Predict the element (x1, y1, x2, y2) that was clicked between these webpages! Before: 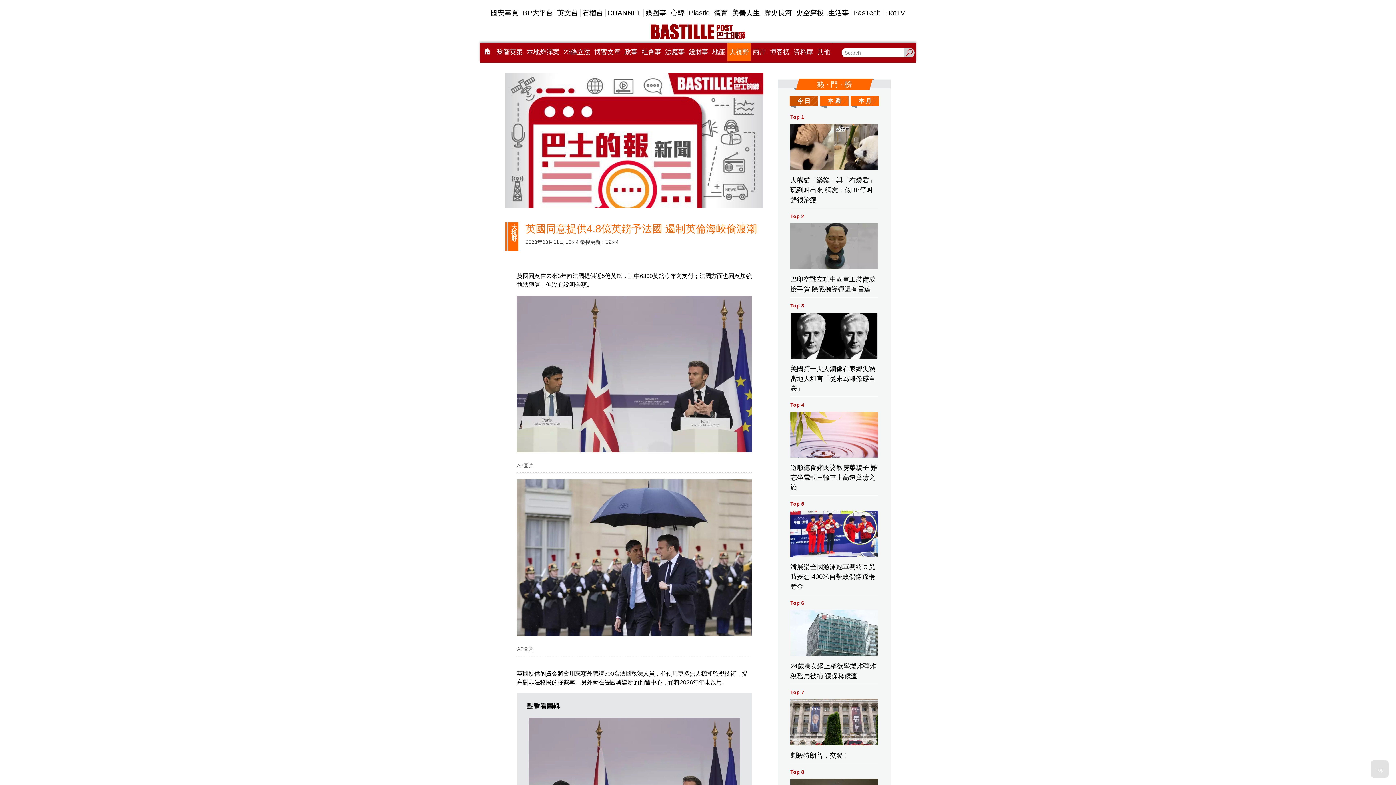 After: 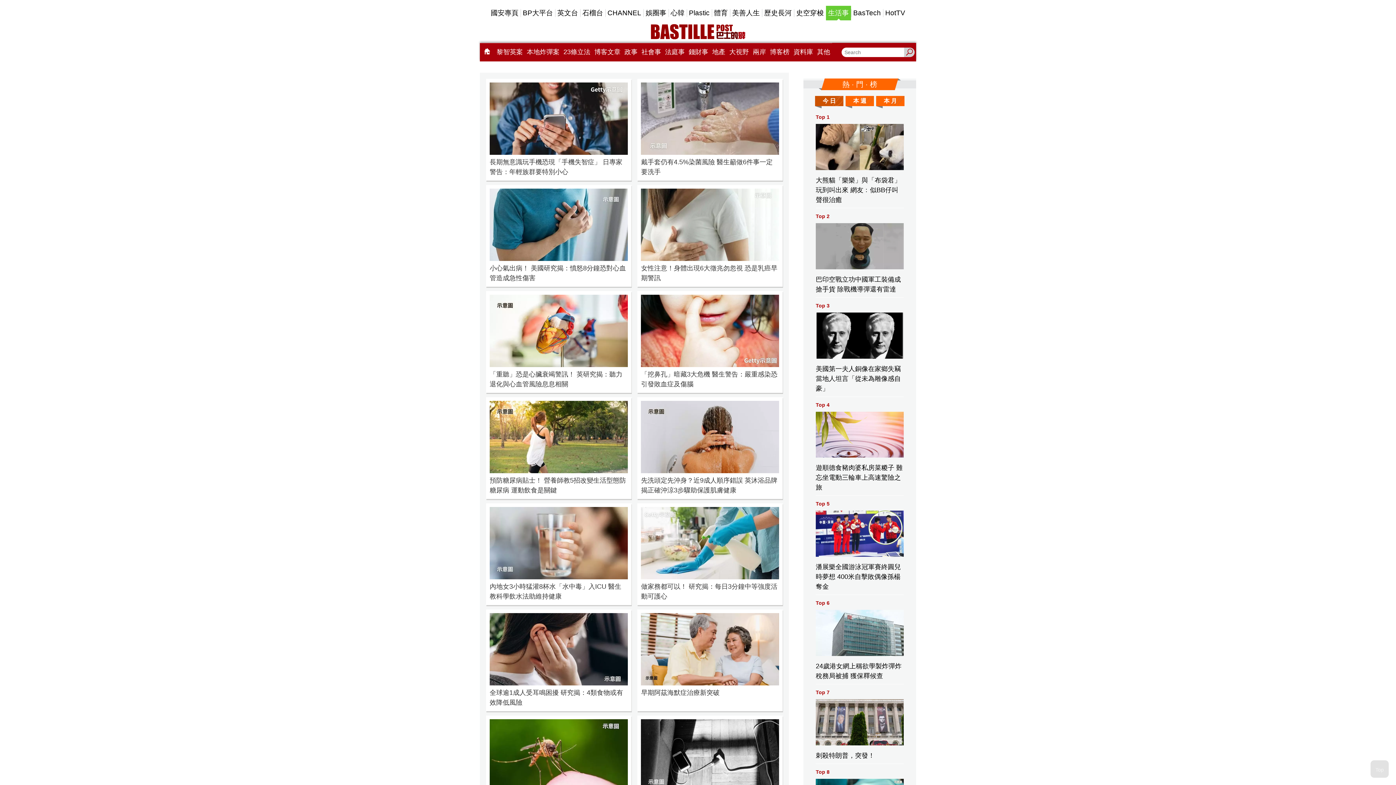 Action: label: 生活事 bbox: (826, 5, 851, 20)